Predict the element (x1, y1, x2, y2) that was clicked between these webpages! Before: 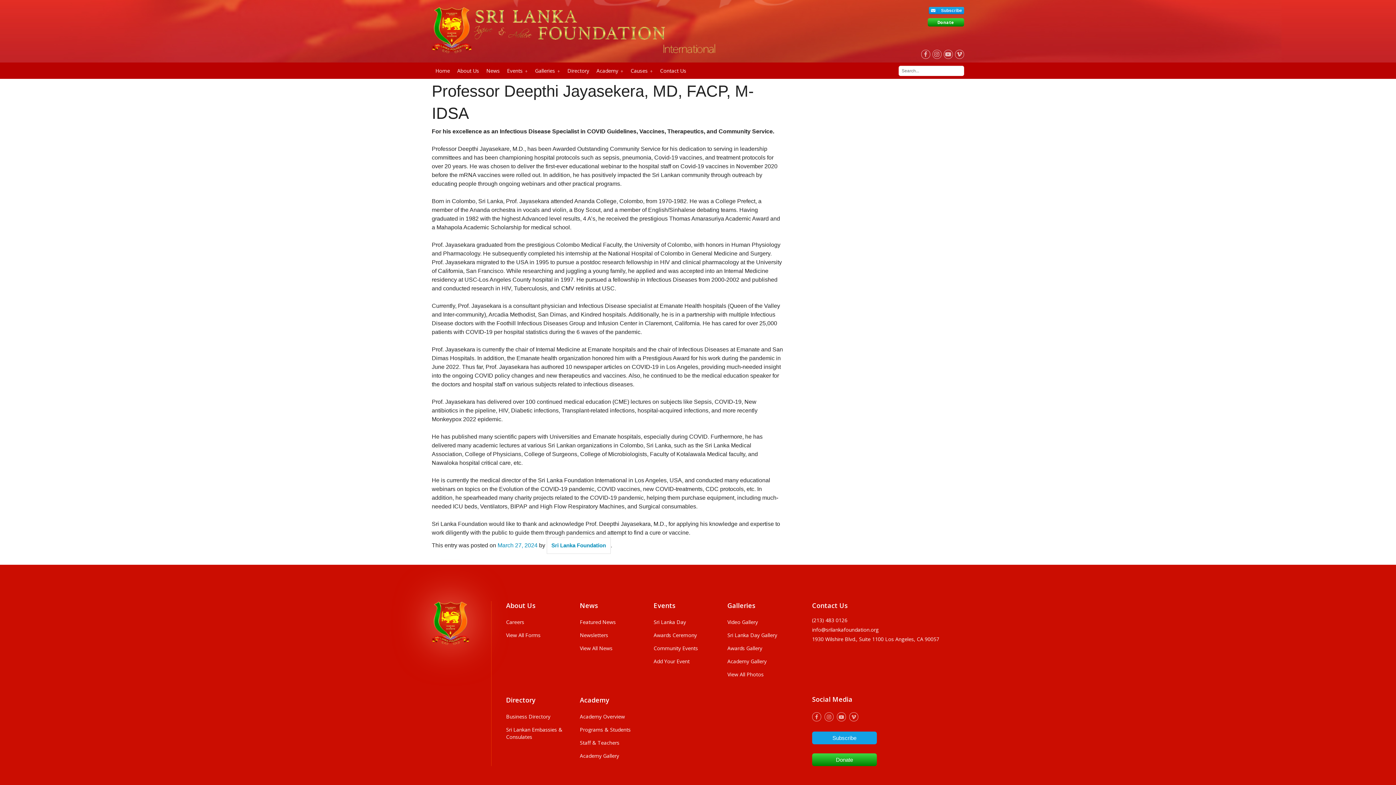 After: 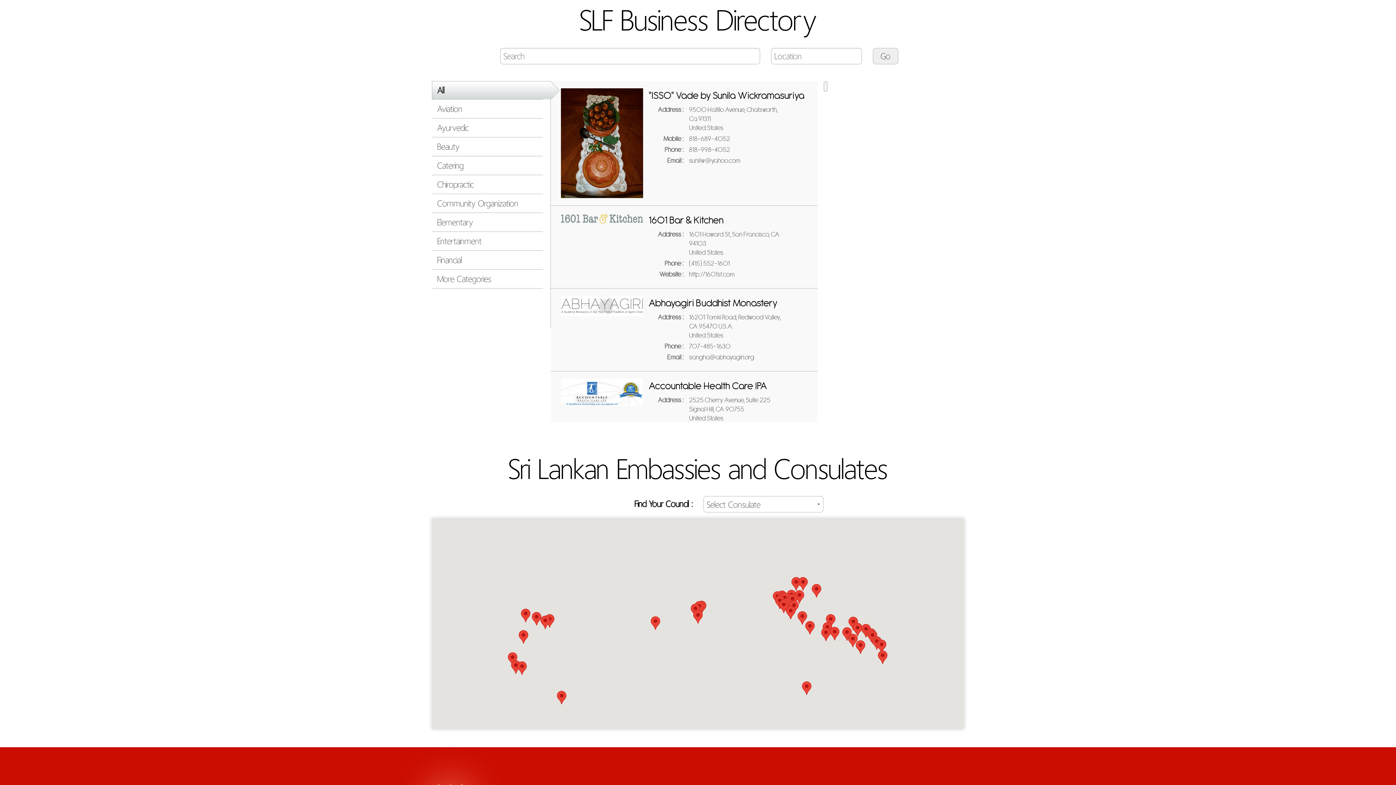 Action: label: Business Directory bbox: (506, 713, 550, 720)